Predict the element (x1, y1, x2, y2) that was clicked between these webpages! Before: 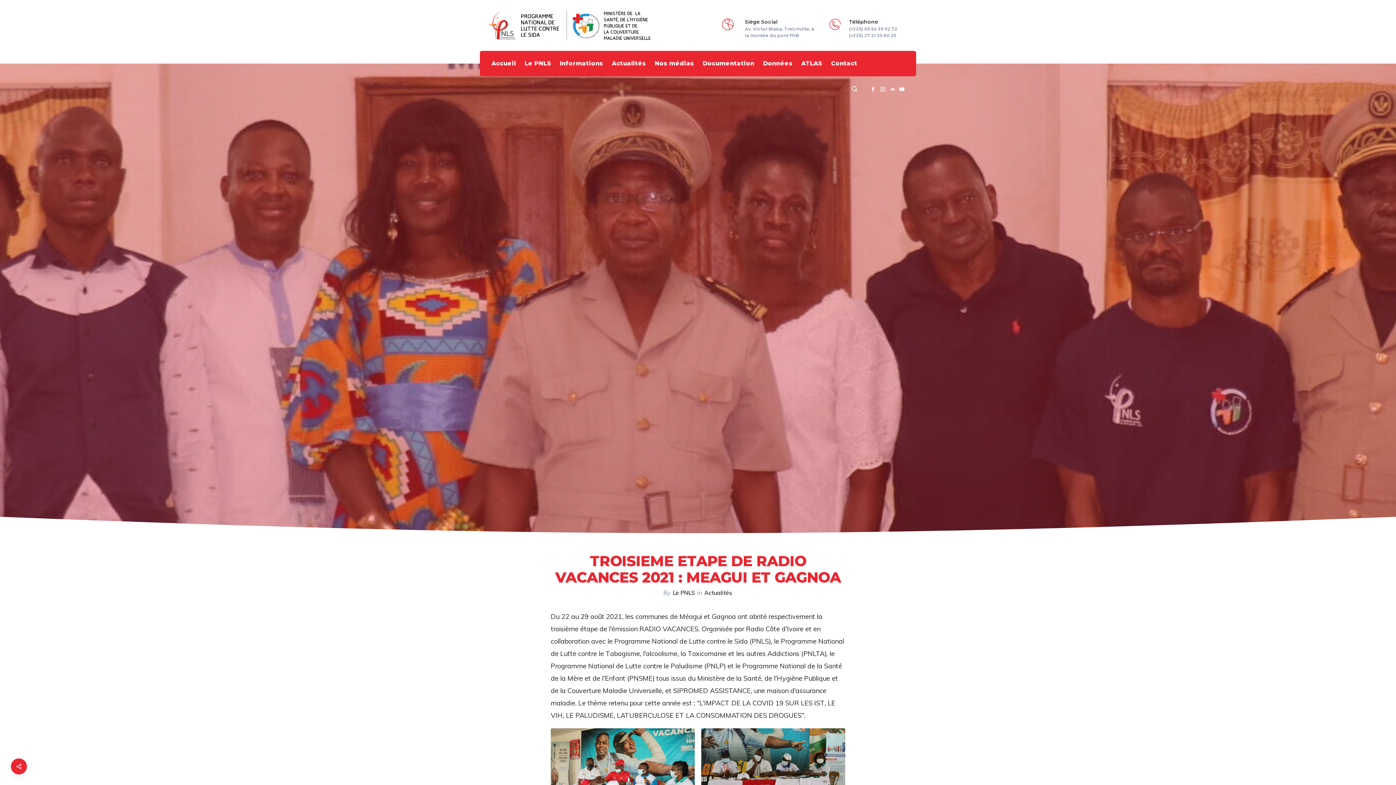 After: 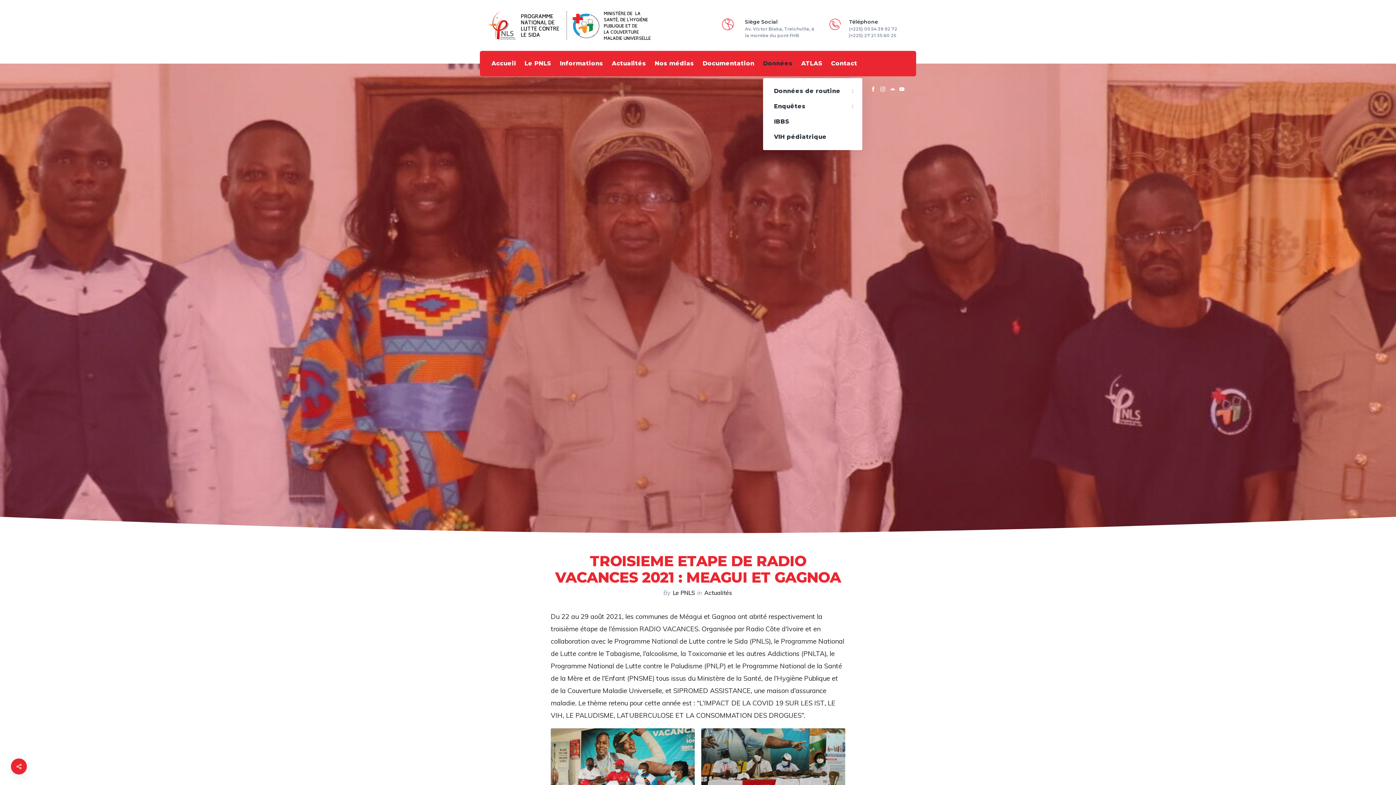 Action: bbox: (763, 50, 792, 76) label: Données